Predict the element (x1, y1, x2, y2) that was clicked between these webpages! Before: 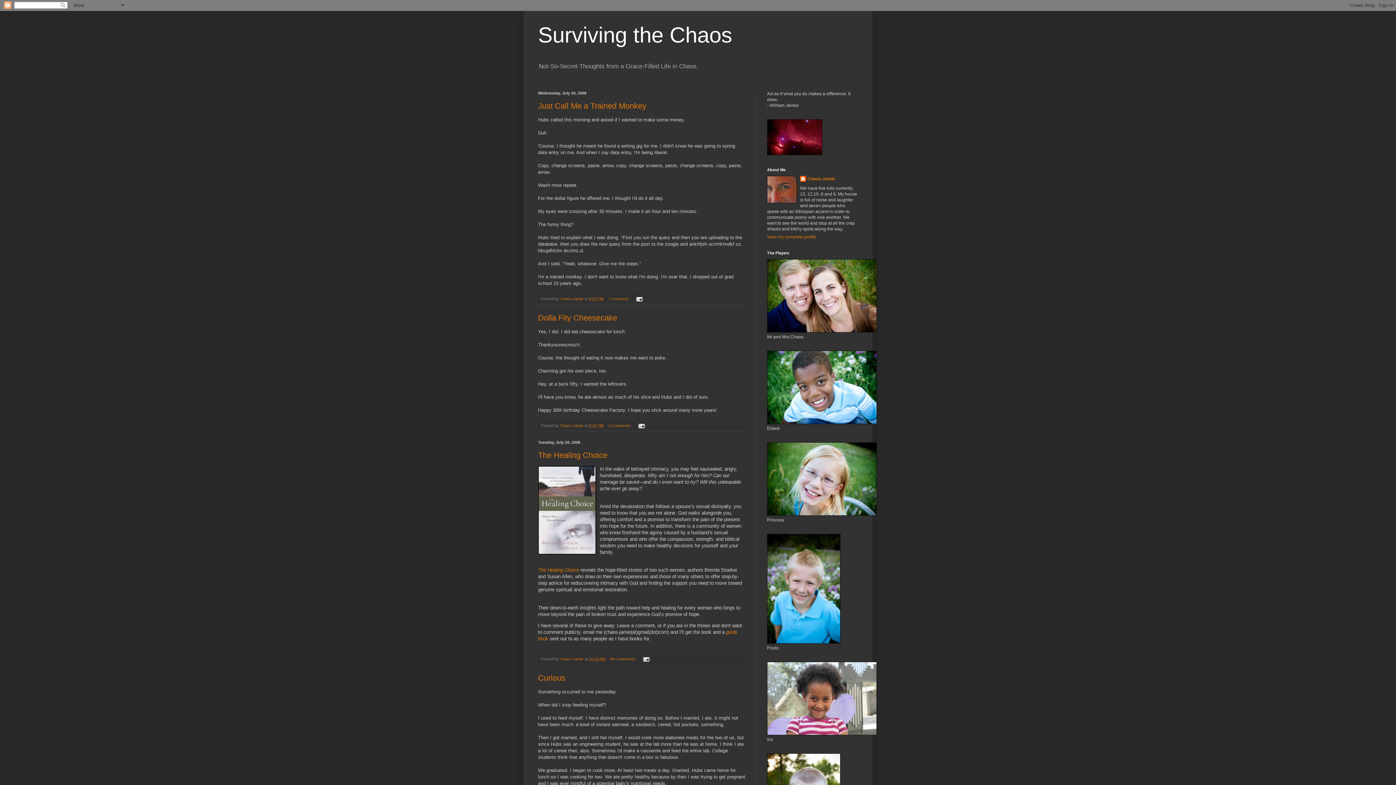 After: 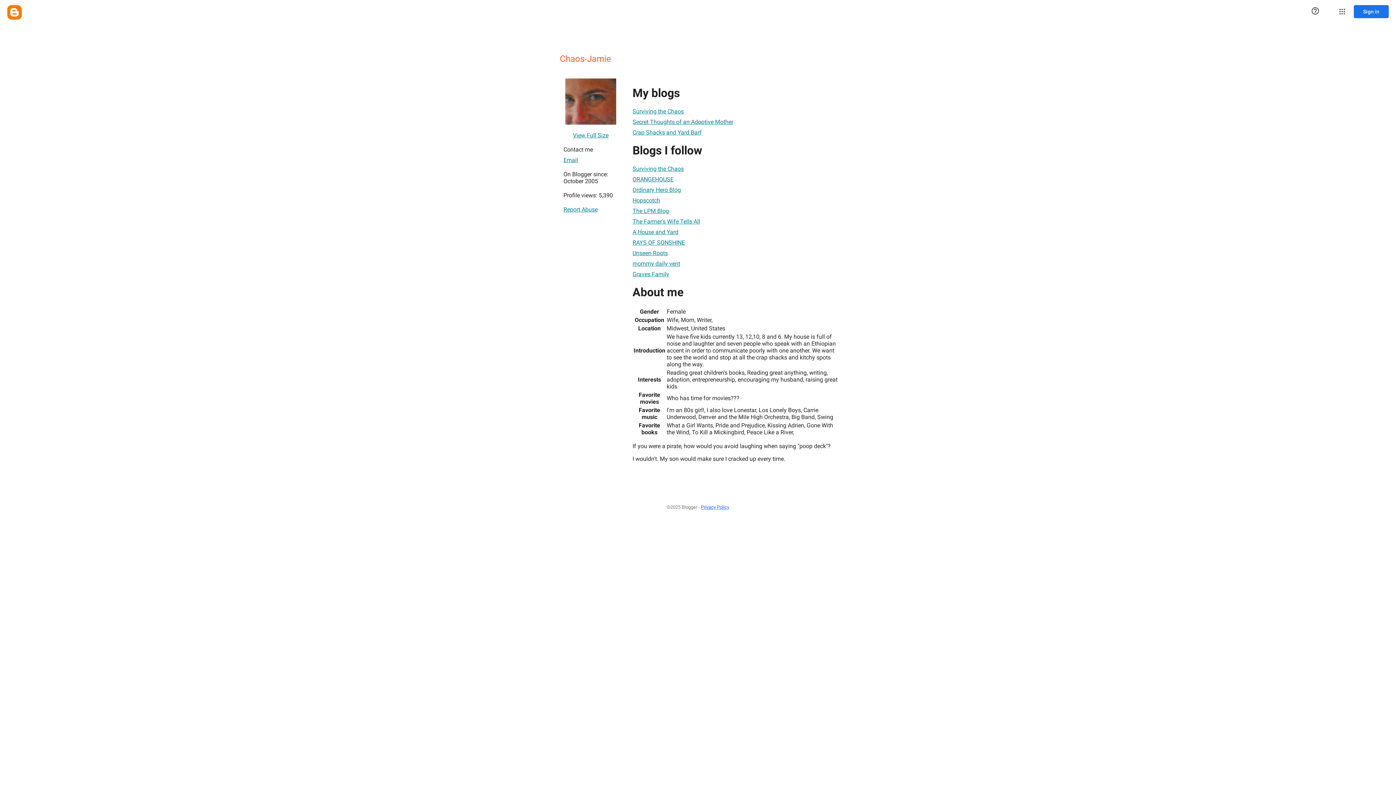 Action: bbox: (800, 176, 835, 183) label: Chaos-Jamie